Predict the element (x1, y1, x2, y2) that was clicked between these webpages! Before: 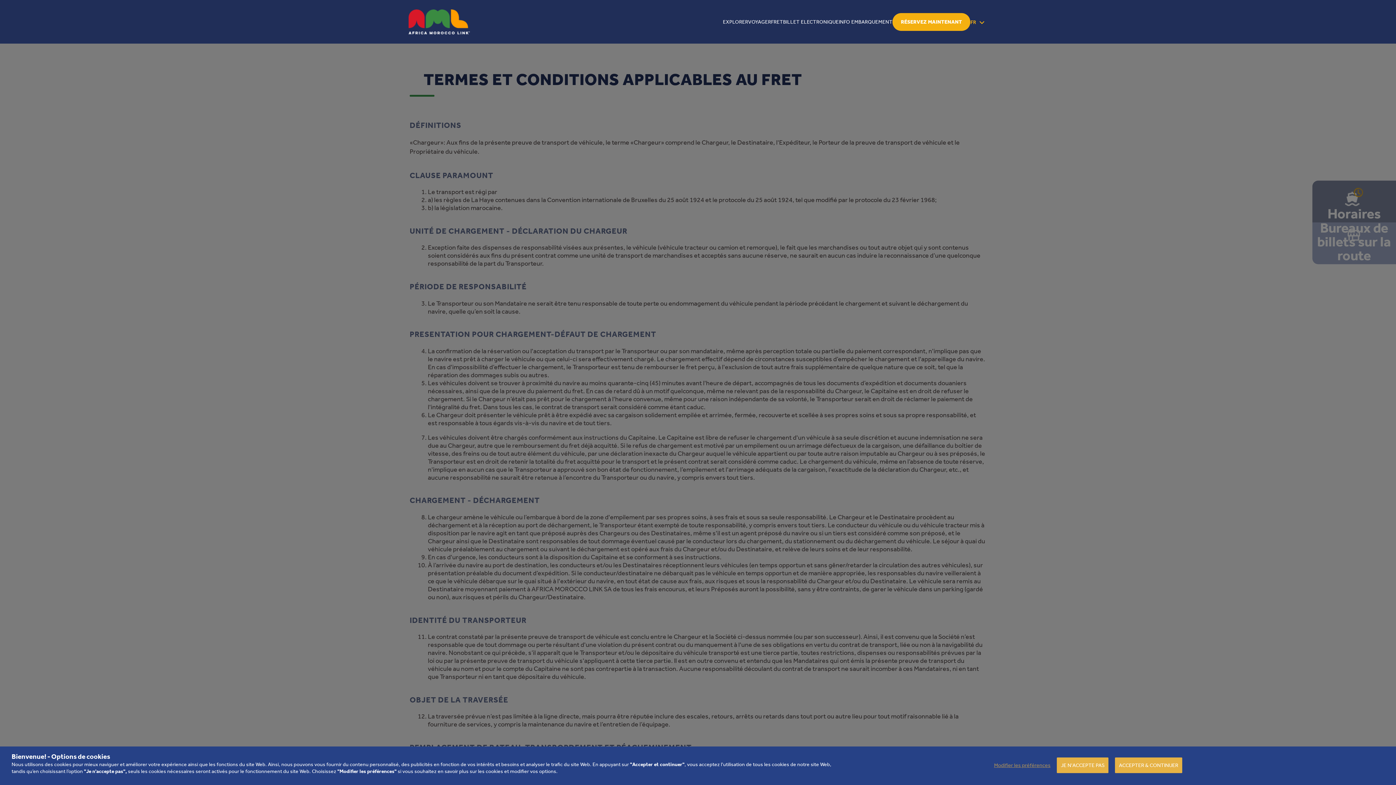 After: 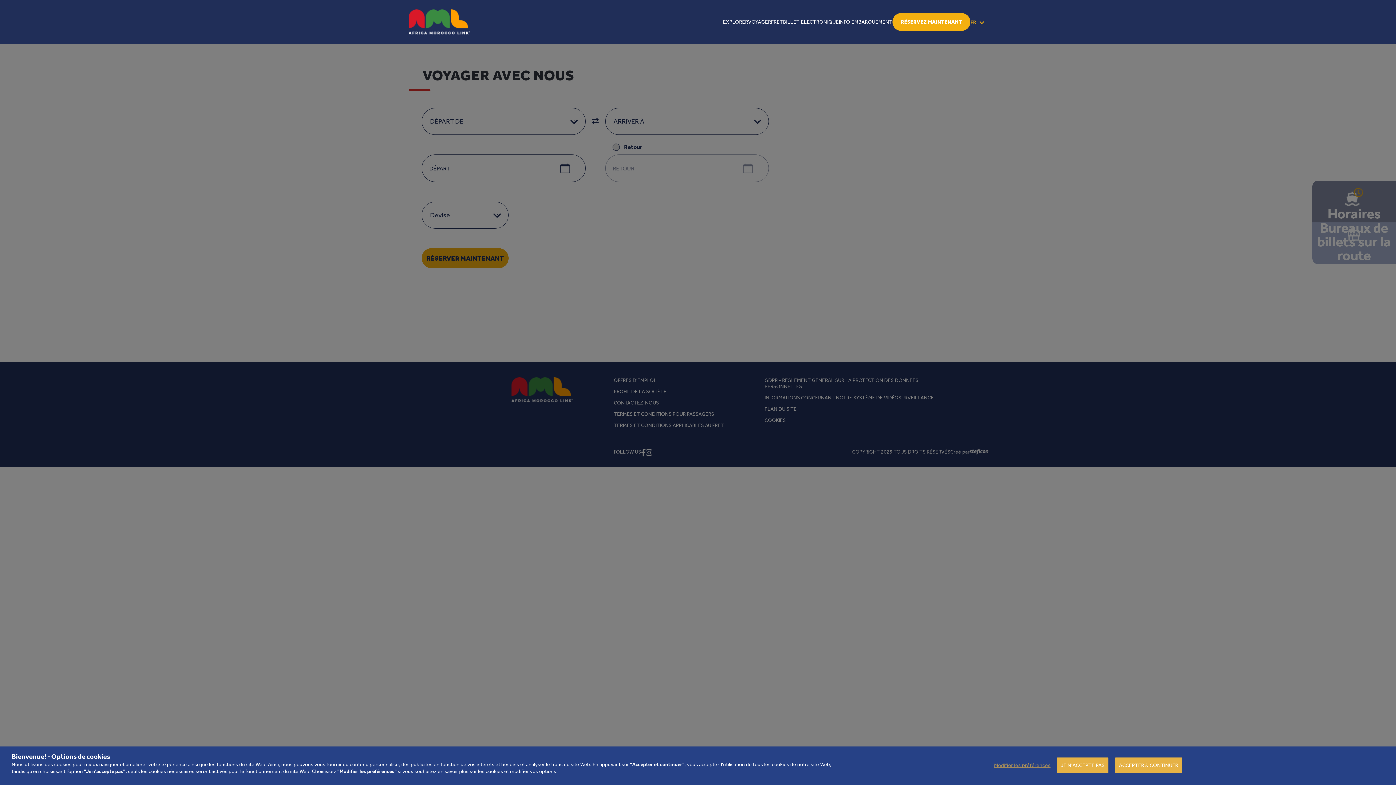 Action: label: RÉSERVEZ MAINTENANT bbox: (892, 12, 970, 30)